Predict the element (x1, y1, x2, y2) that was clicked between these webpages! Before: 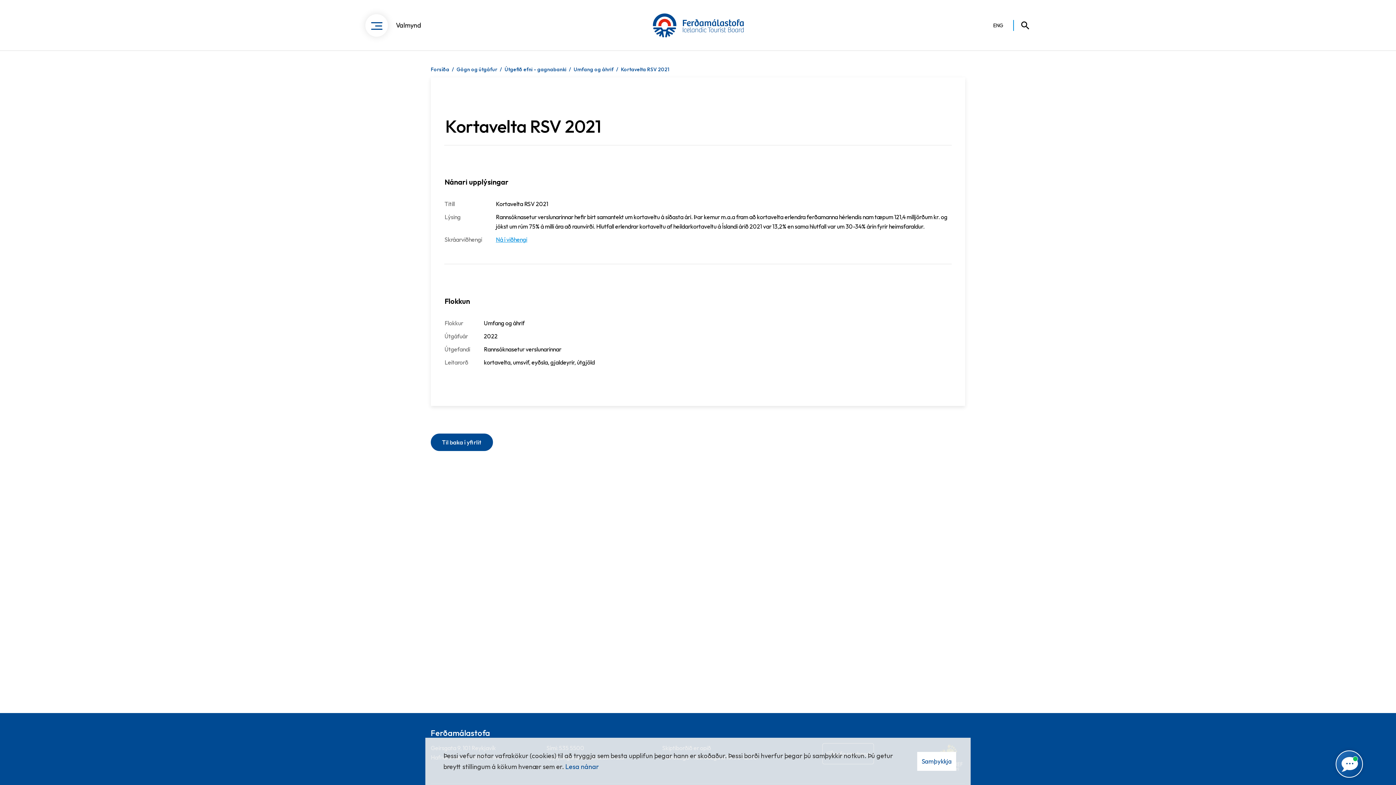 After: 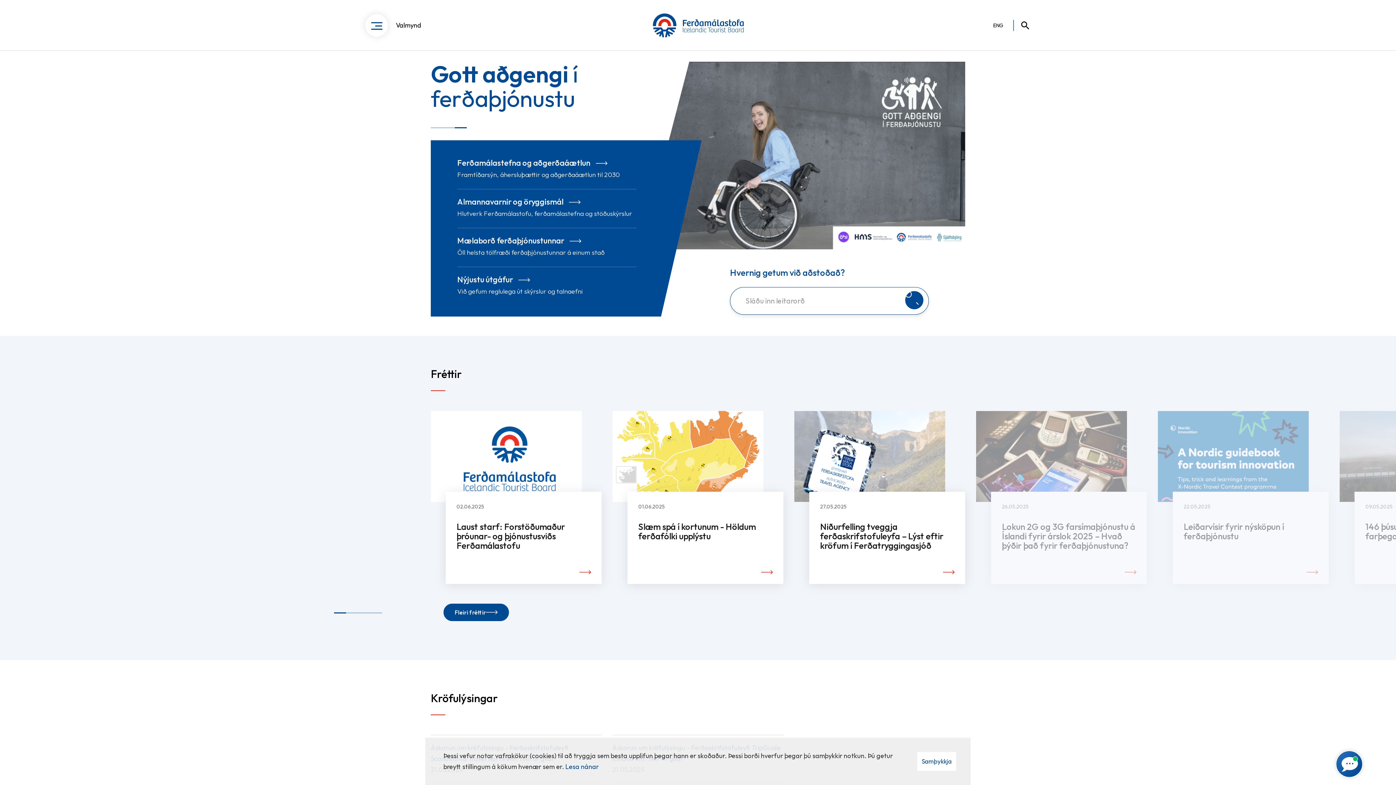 Action: bbox: (430, 66, 449, 72) label: Forsíða